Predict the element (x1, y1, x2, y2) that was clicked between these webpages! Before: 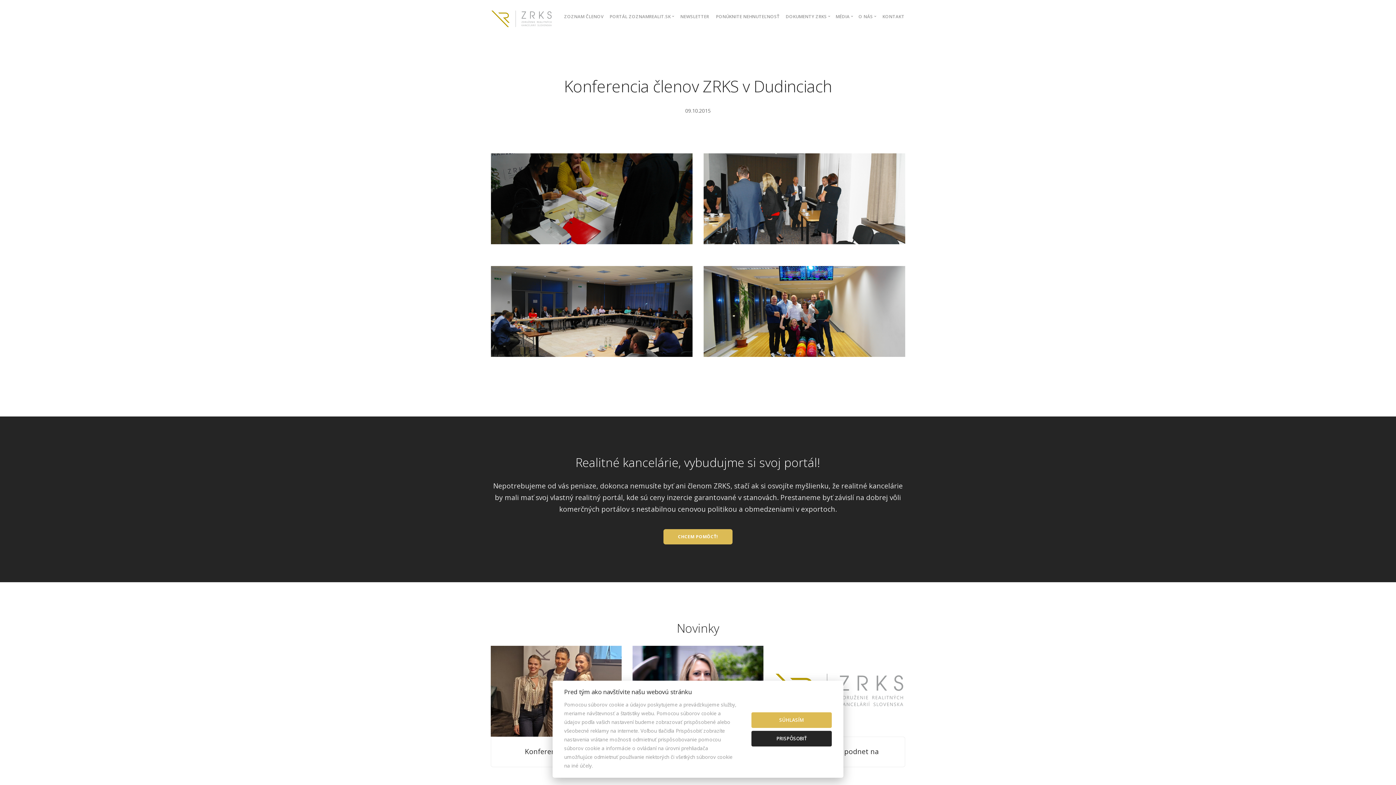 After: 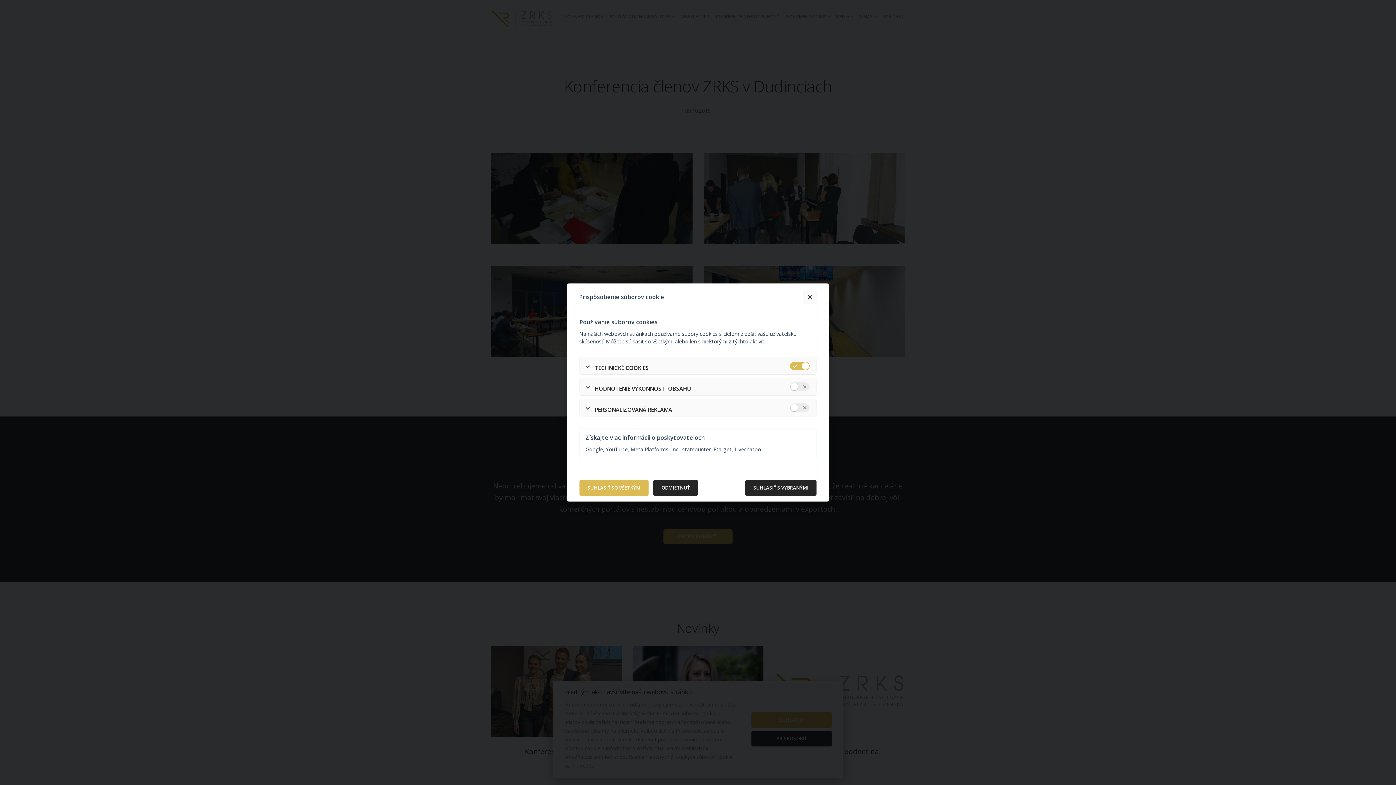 Action: bbox: (751, 731, 832, 746) label: PRISPÔSOBIŤ